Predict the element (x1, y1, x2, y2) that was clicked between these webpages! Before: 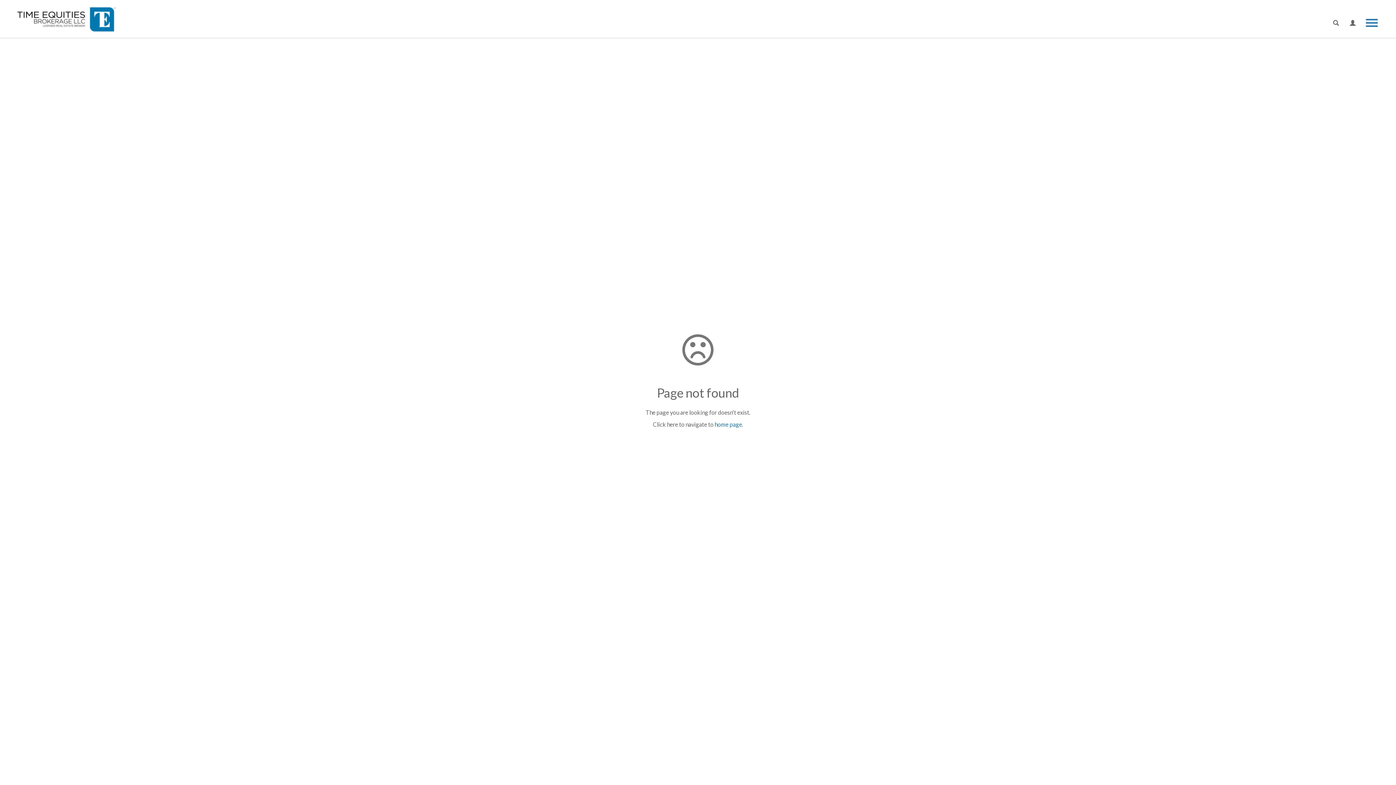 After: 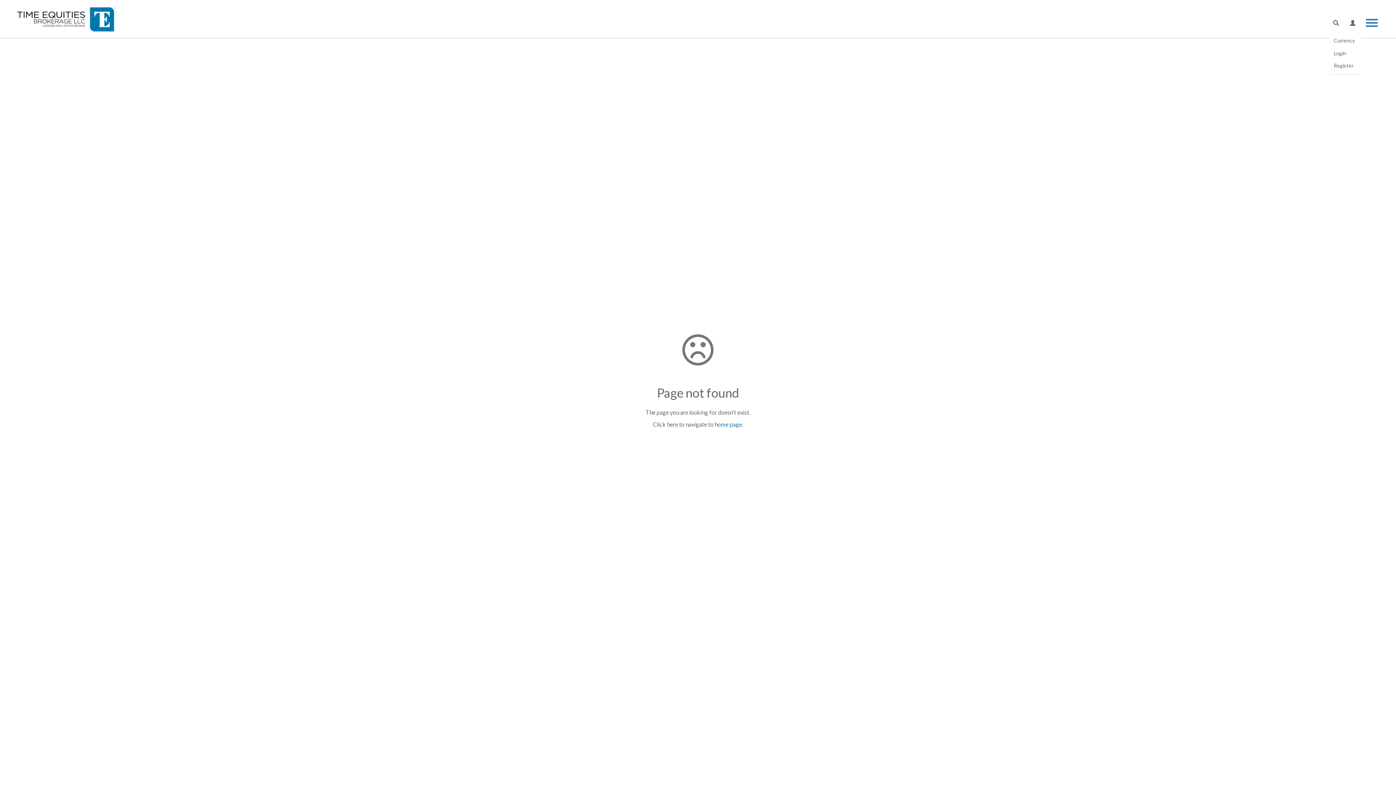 Action: bbox: (1344, 12, 1361, 34)